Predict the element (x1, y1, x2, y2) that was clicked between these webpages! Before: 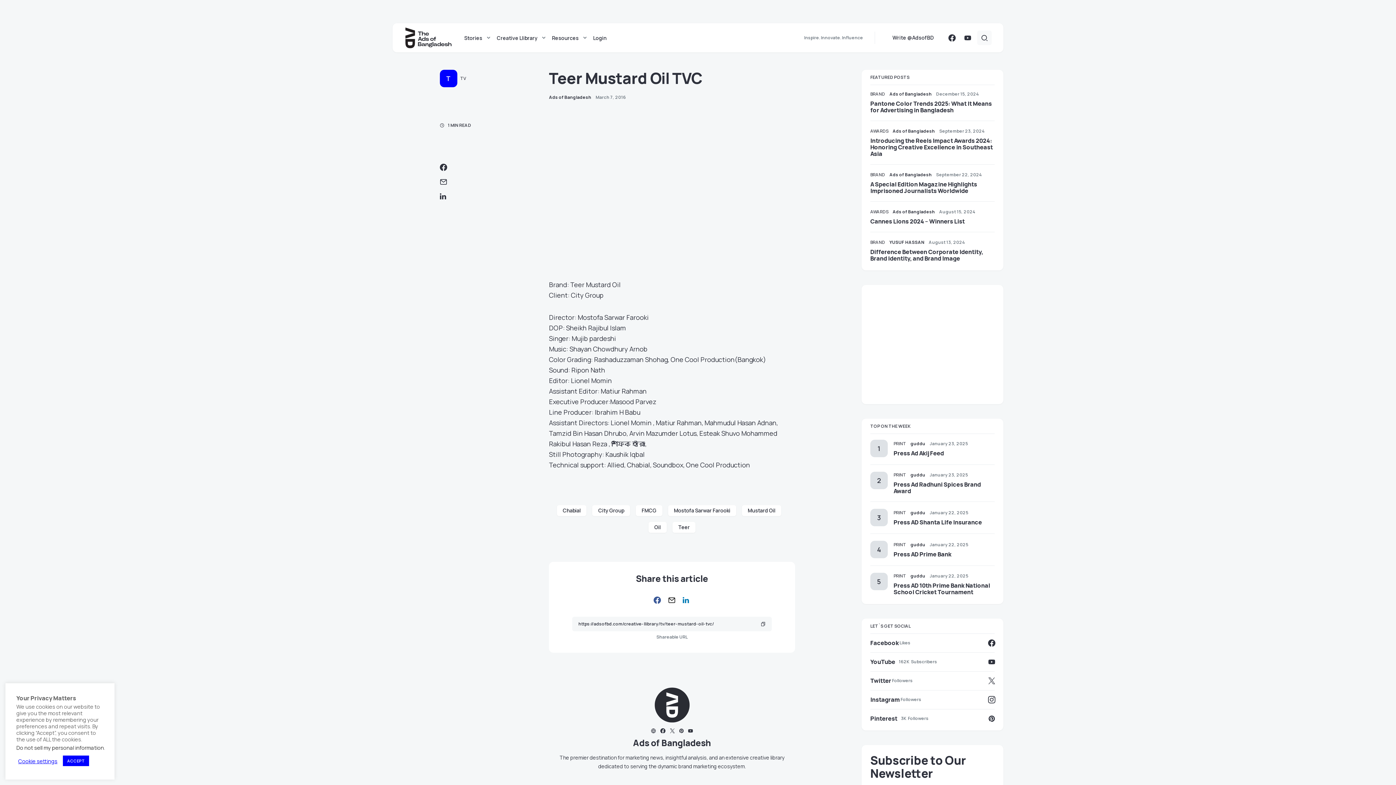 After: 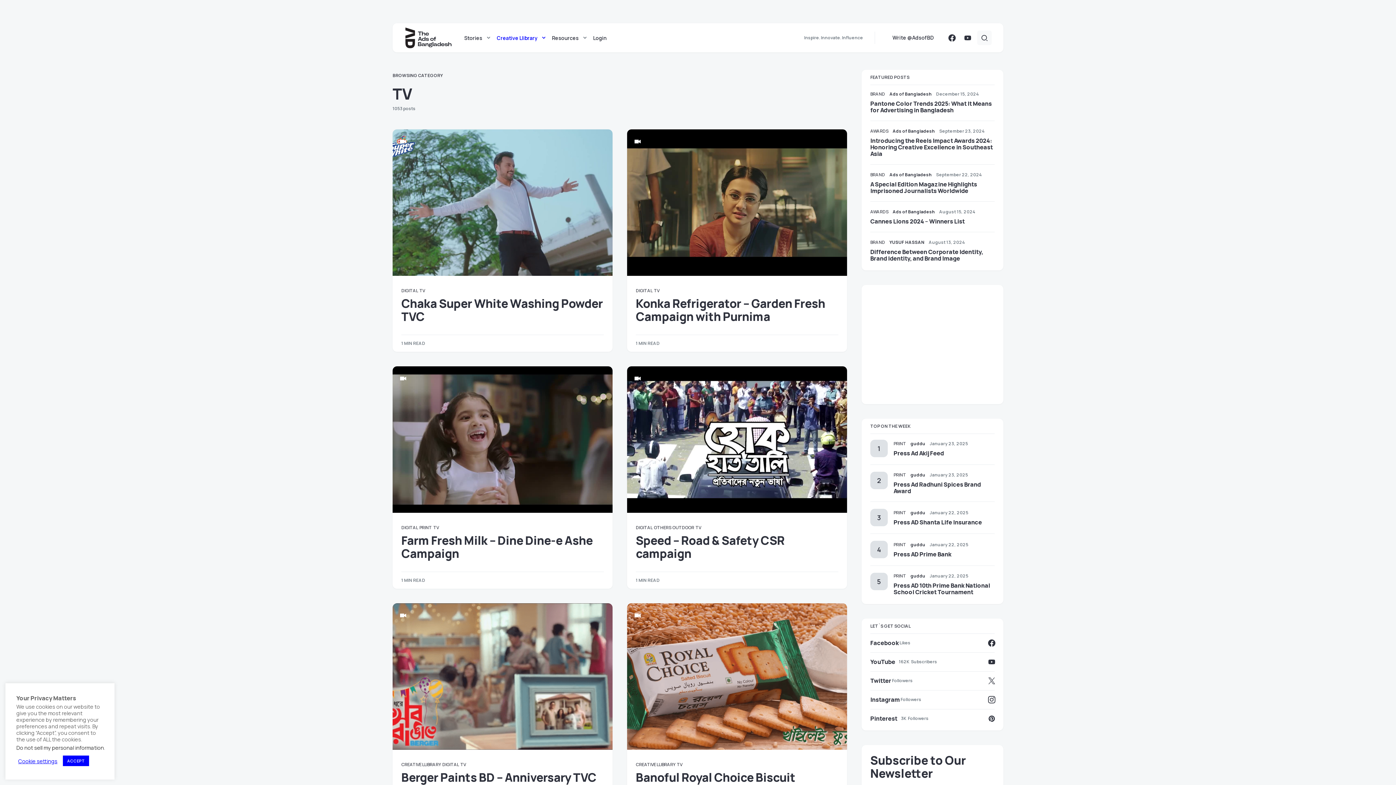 Action: label: T bbox: (440, 69, 457, 87)